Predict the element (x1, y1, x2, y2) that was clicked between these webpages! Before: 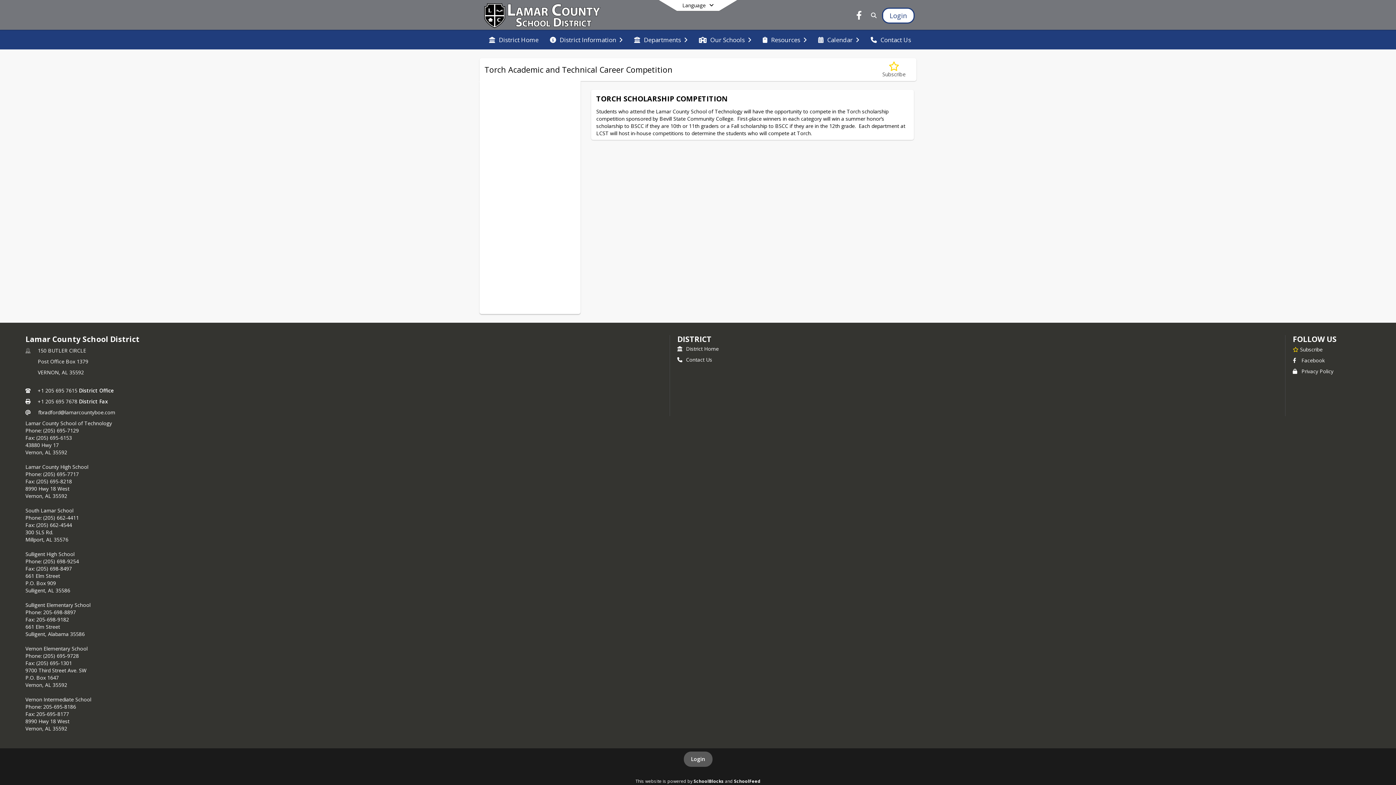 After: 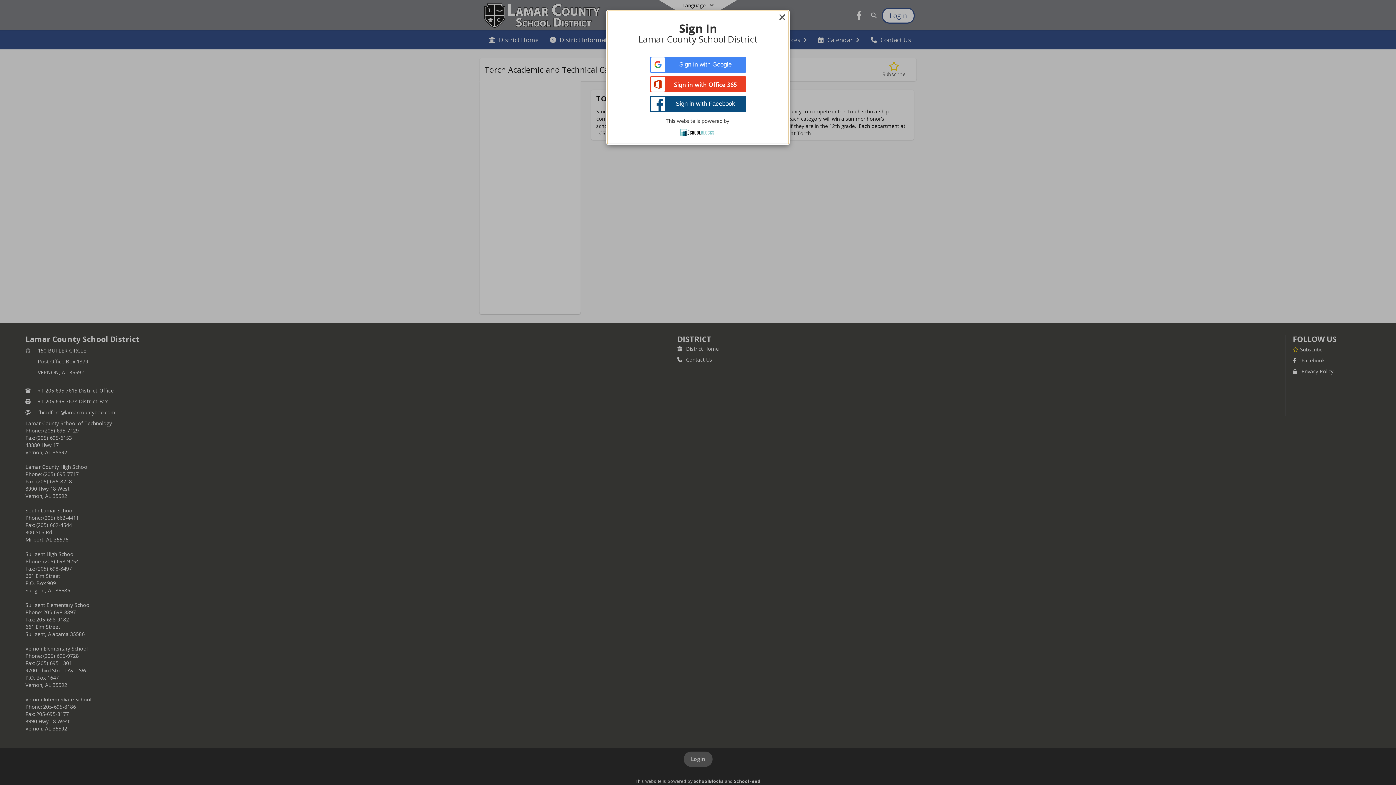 Action: bbox: (878, 59, 910, 79) label: Subscribe to Torch Academic and Technical Career Competition